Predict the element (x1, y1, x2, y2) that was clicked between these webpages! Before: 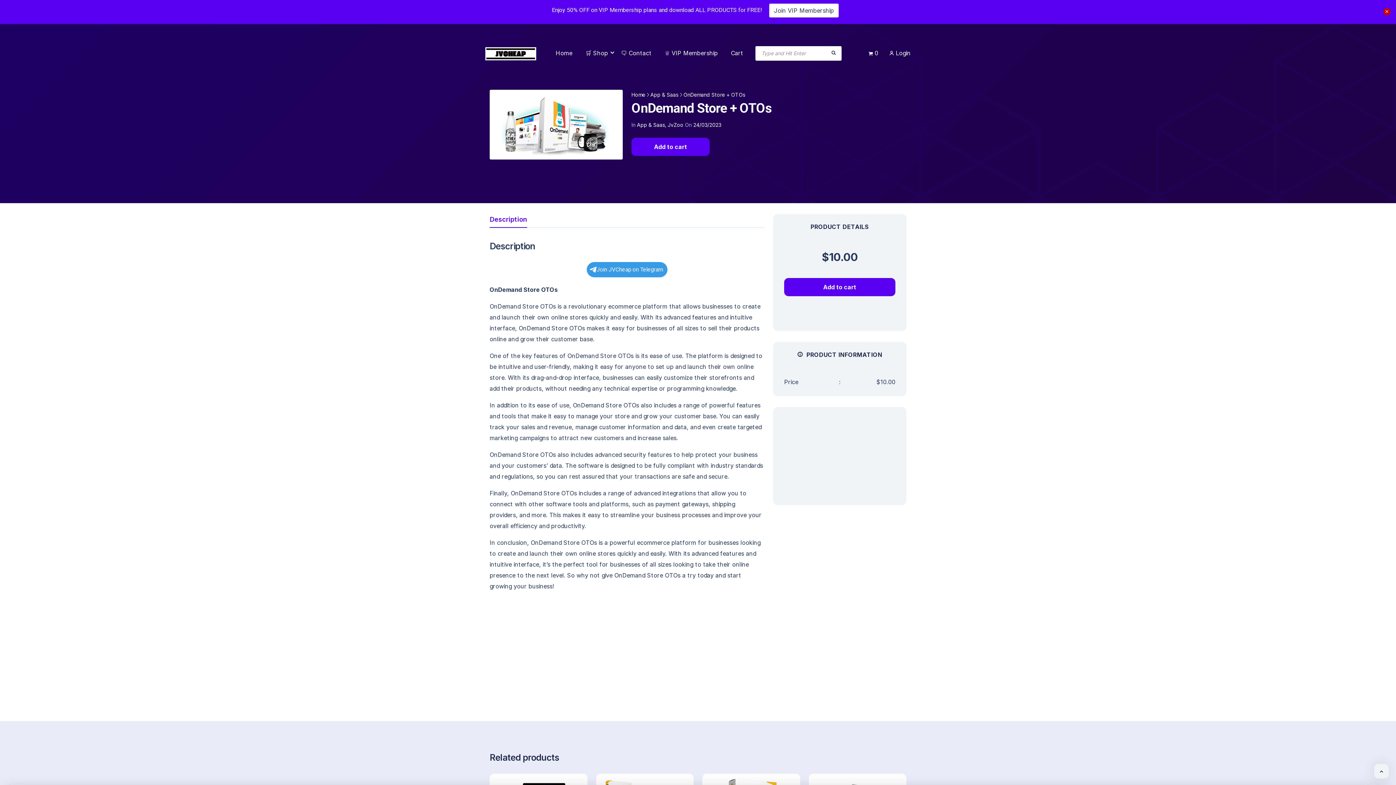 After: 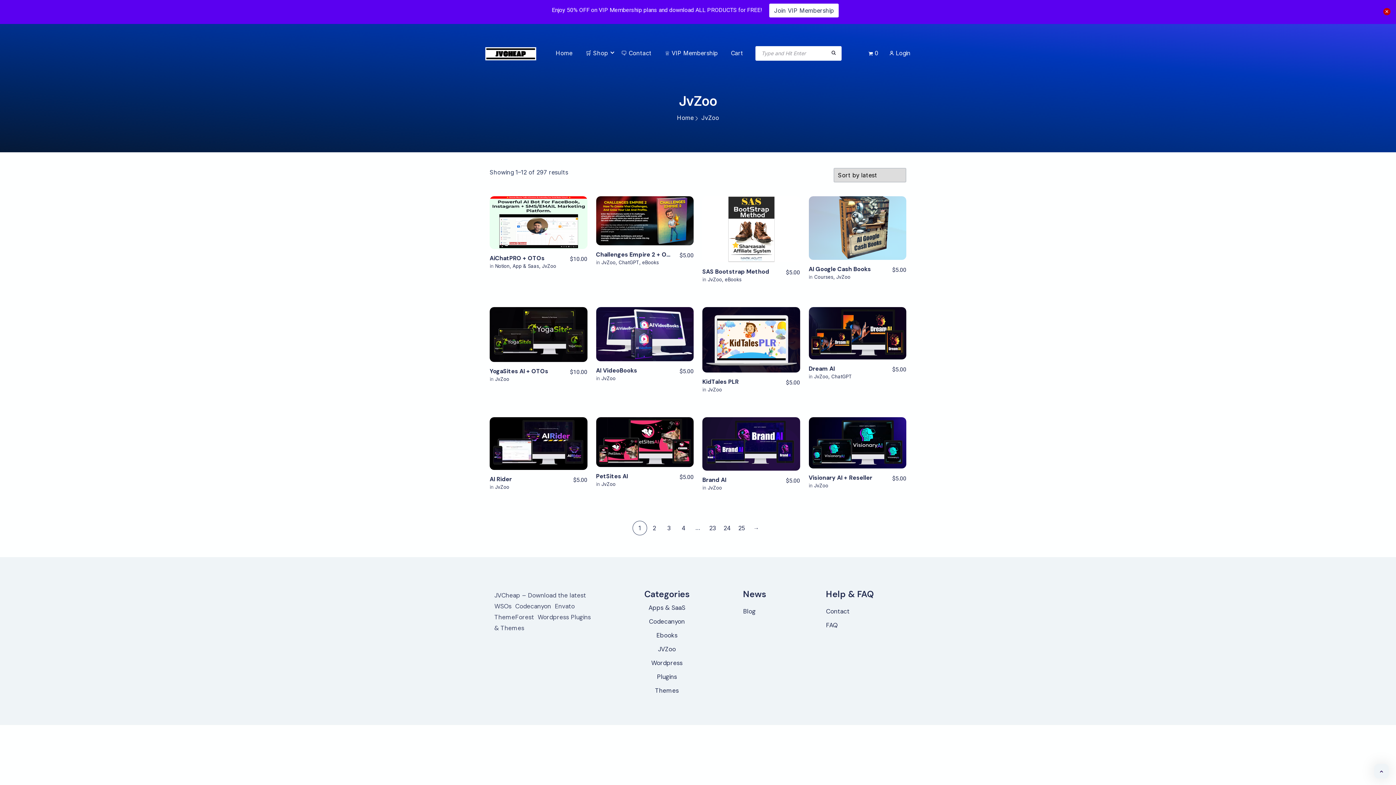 Action: bbox: (668, 121, 683, 128) label: JvZoo